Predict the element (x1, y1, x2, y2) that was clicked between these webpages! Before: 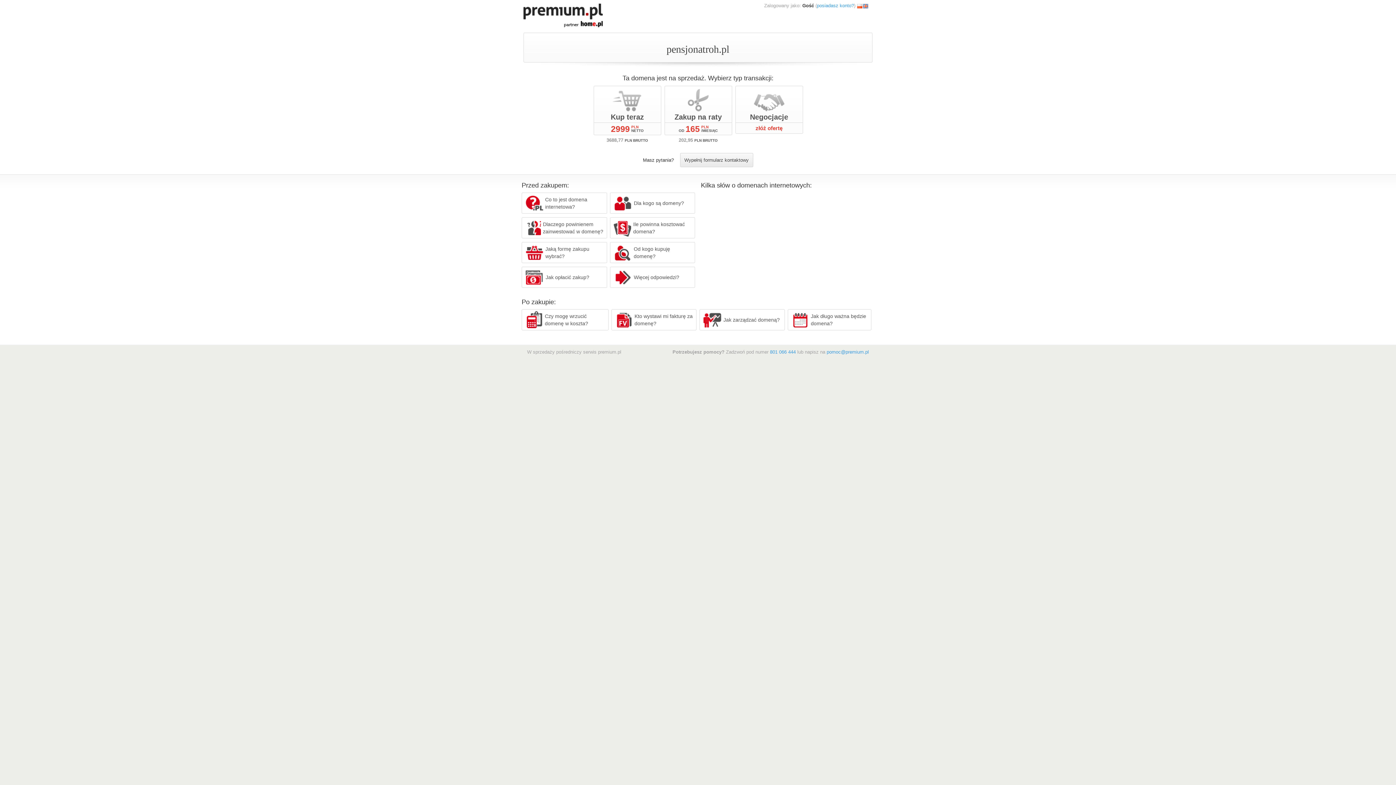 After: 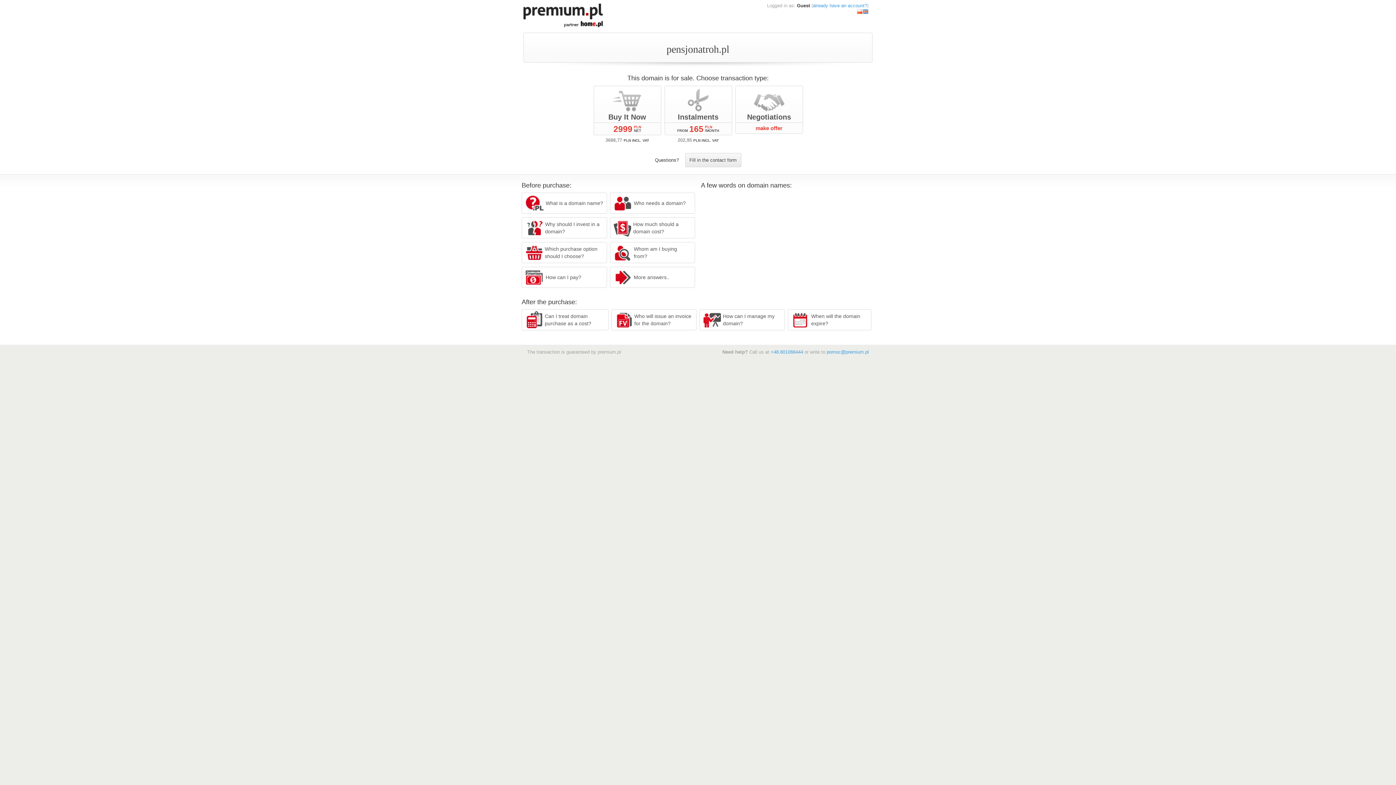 Action: bbox: (862, 2, 868, 8)